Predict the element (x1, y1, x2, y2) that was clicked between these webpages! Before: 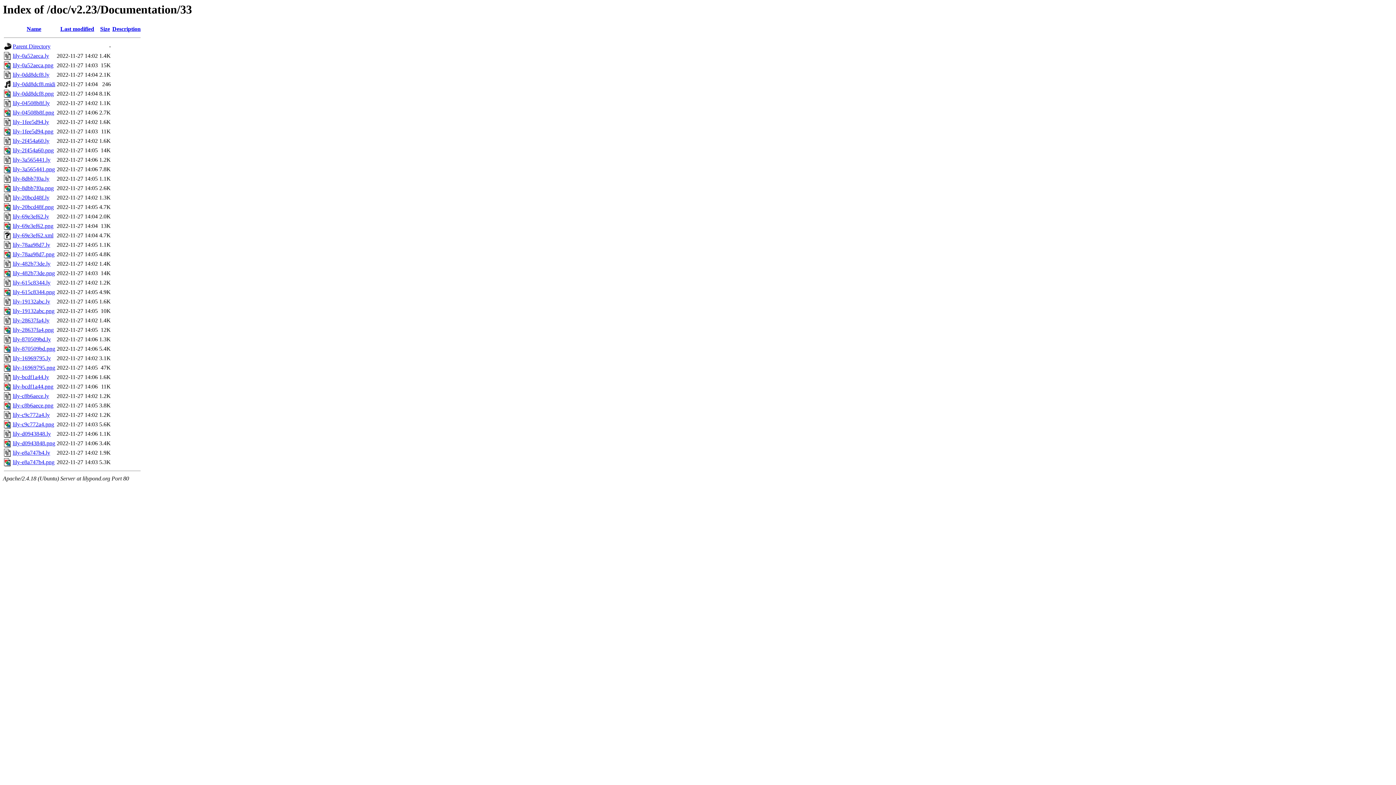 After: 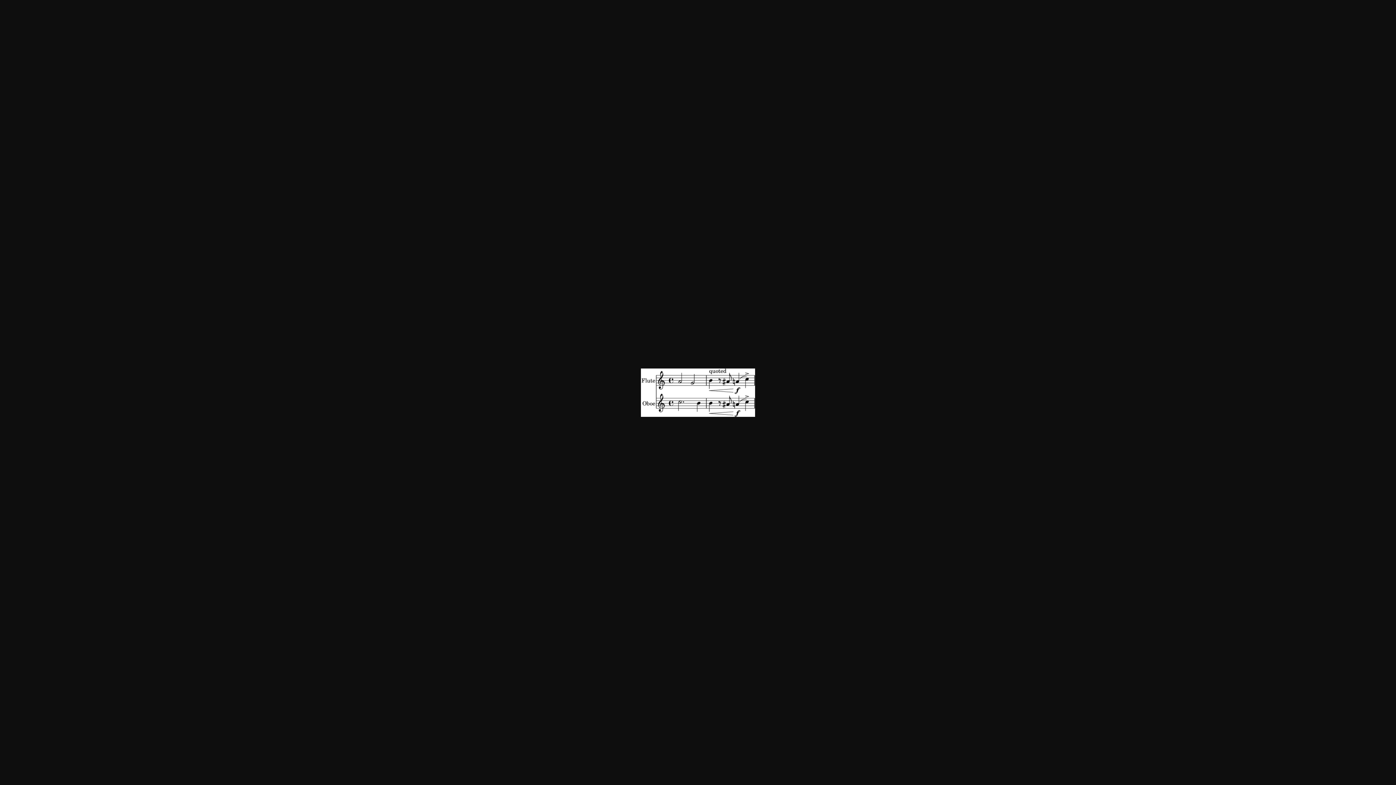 Action: label: lily-2f454a60.png bbox: (12, 147, 53, 153)